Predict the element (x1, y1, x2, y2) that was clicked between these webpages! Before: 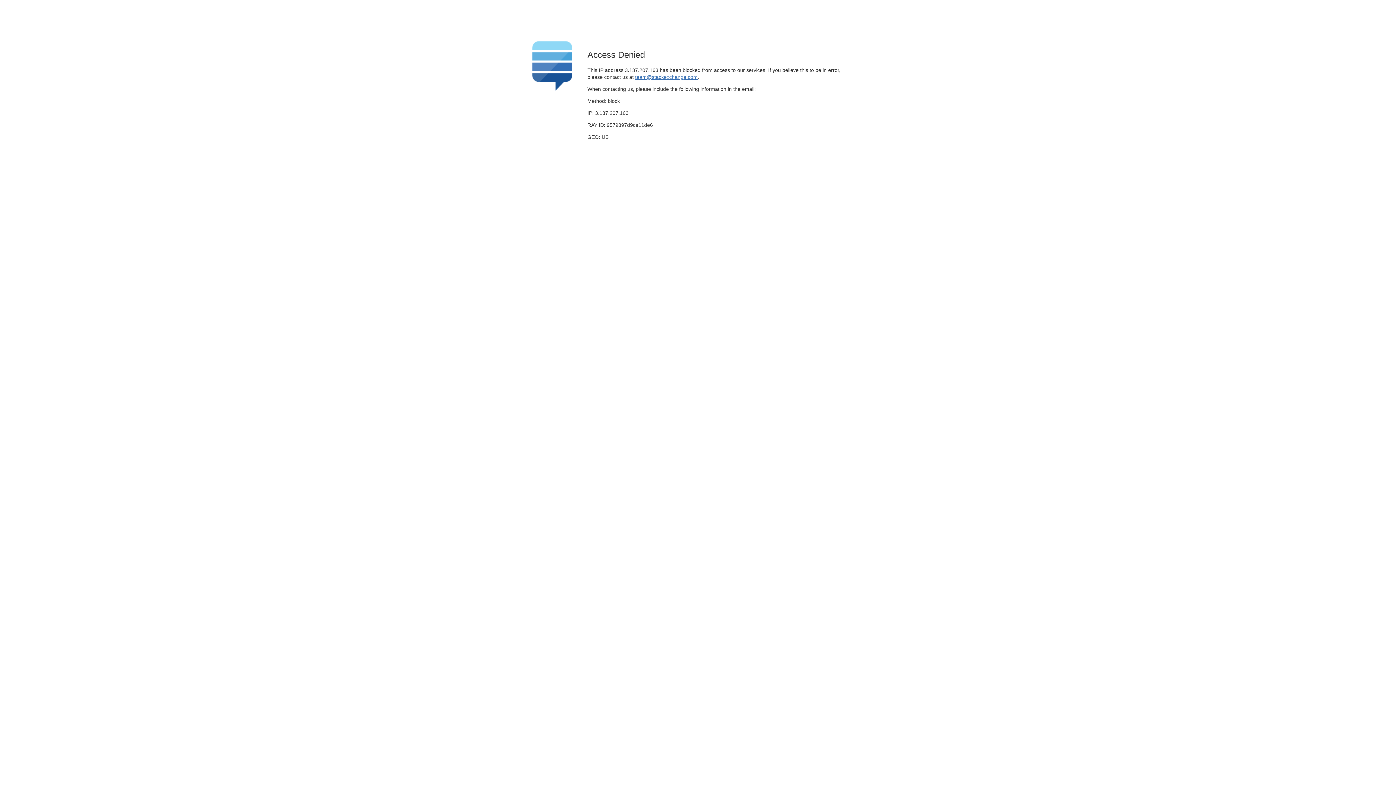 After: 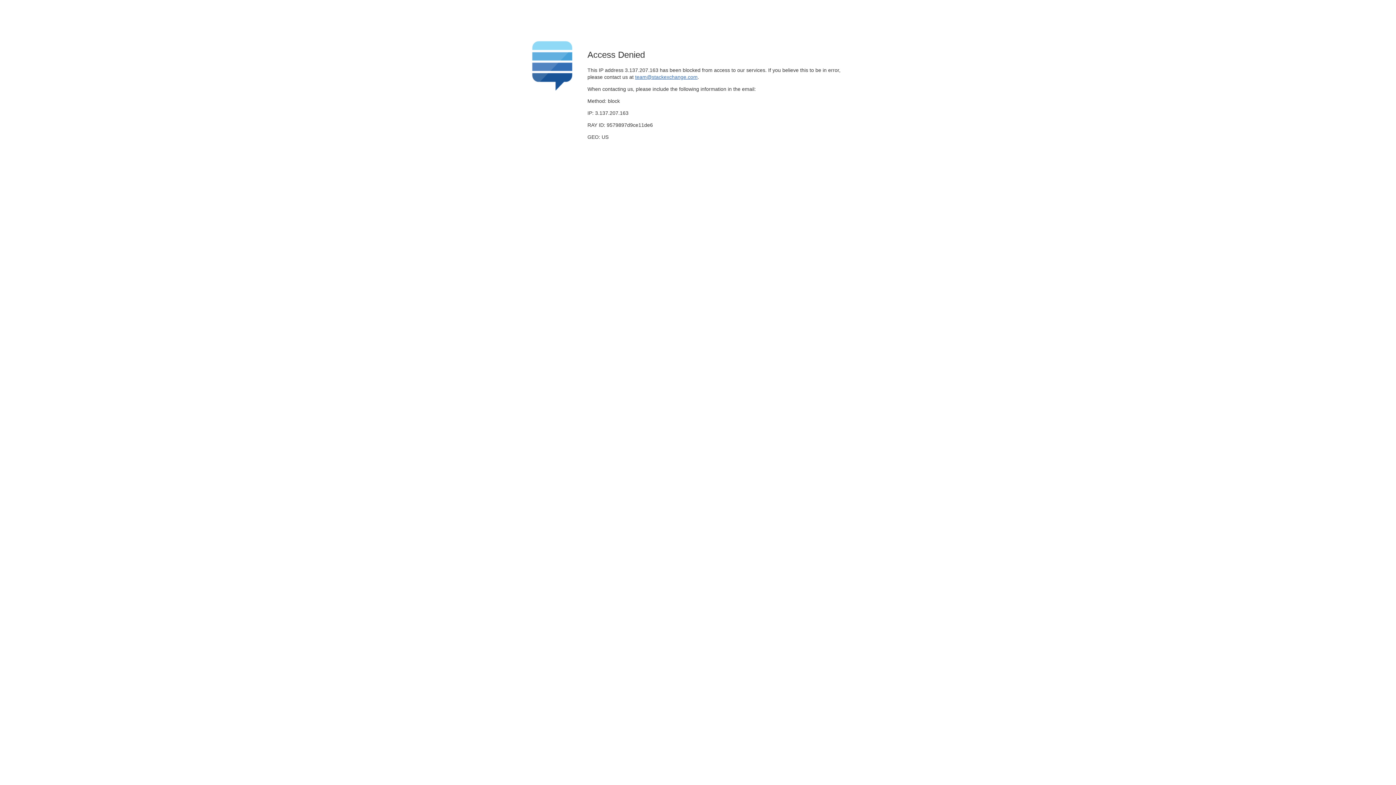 Action: bbox: (635, 74, 697, 79) label: team@stackexchange.com